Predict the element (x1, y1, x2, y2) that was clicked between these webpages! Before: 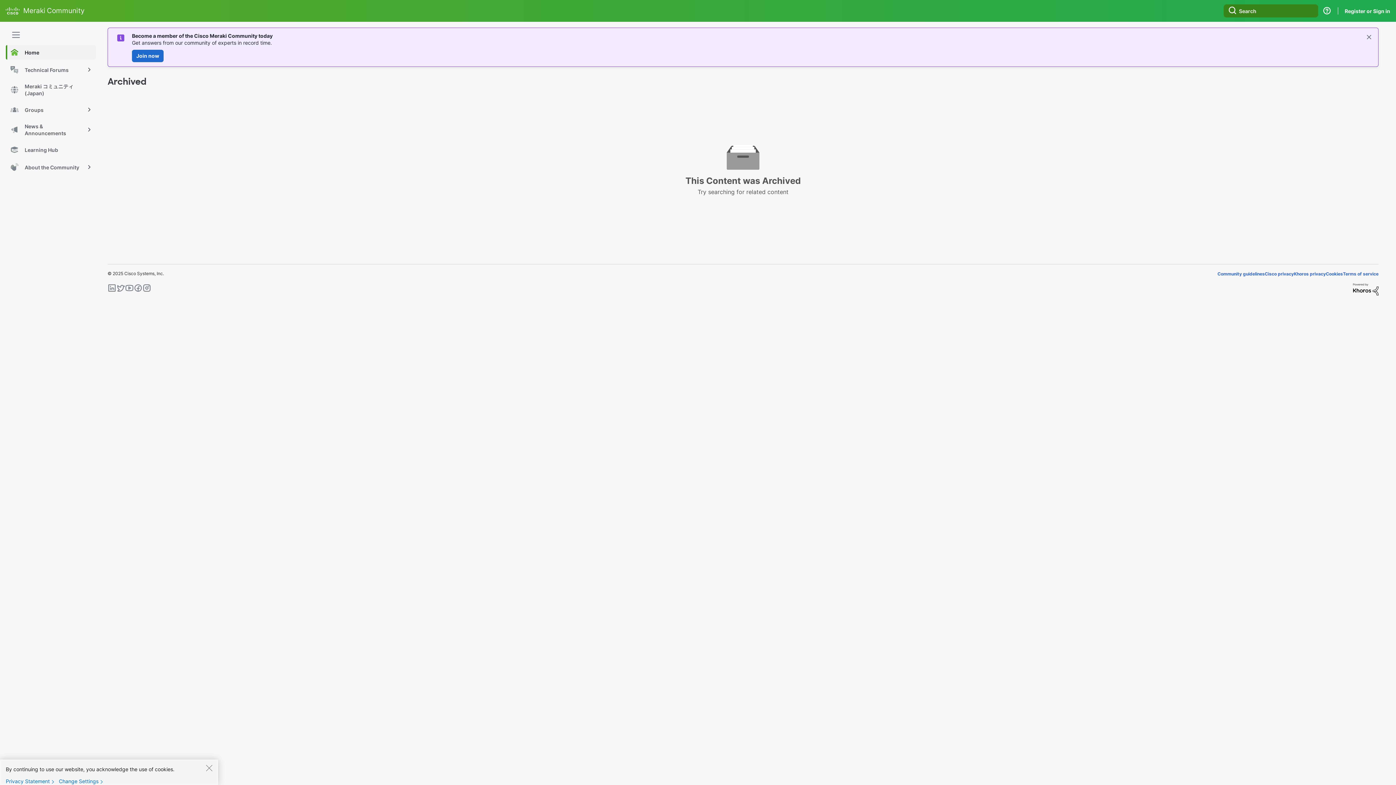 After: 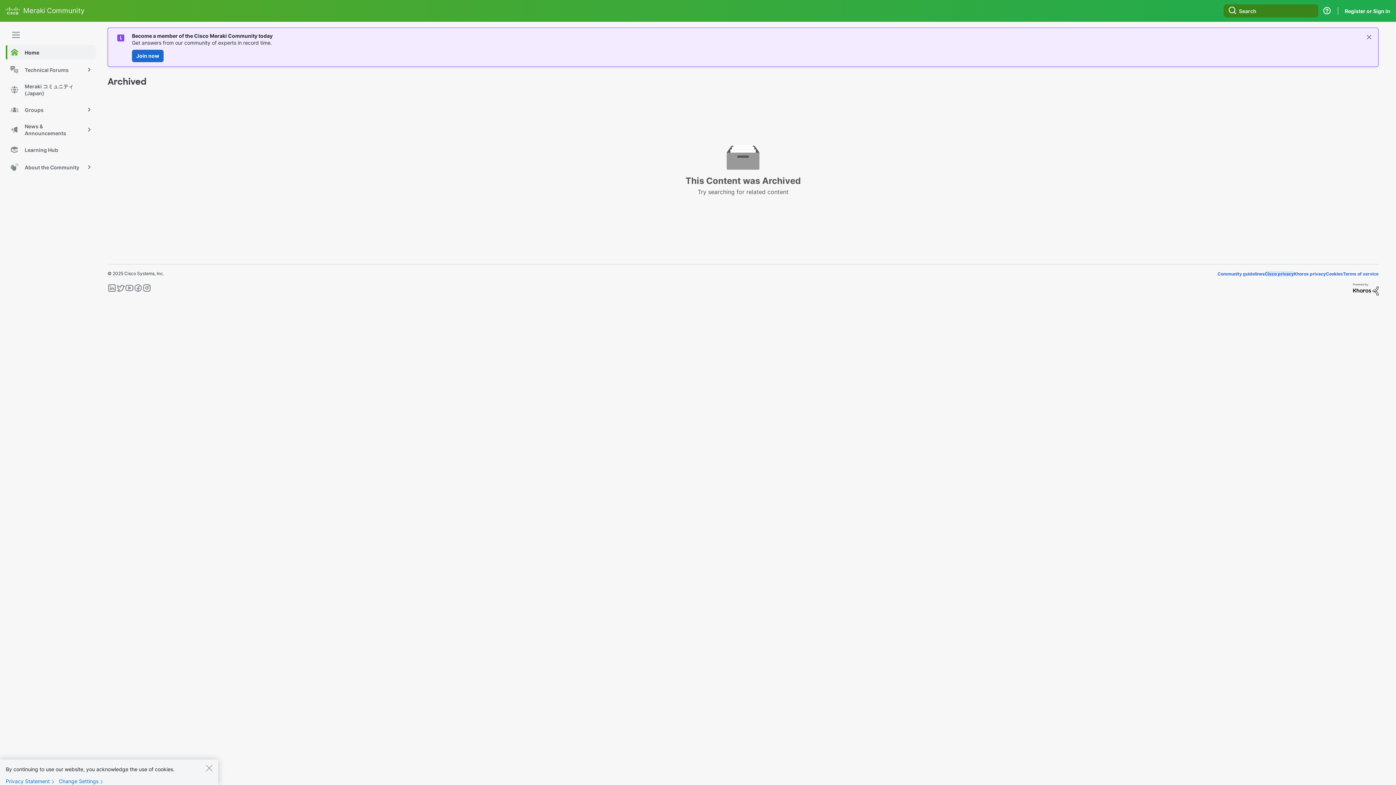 Action: bbox: (1265, 271, 1294, 276) label: Cisco privacy